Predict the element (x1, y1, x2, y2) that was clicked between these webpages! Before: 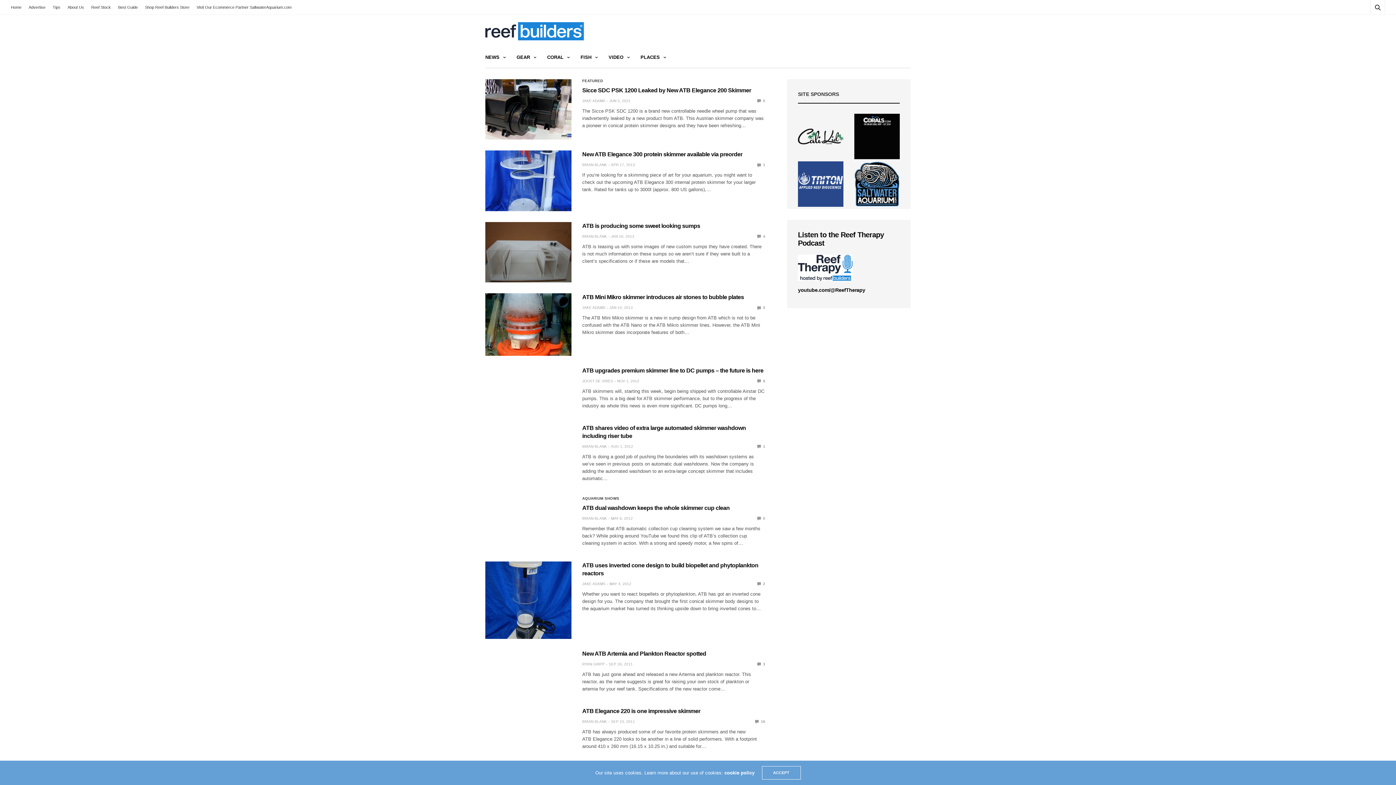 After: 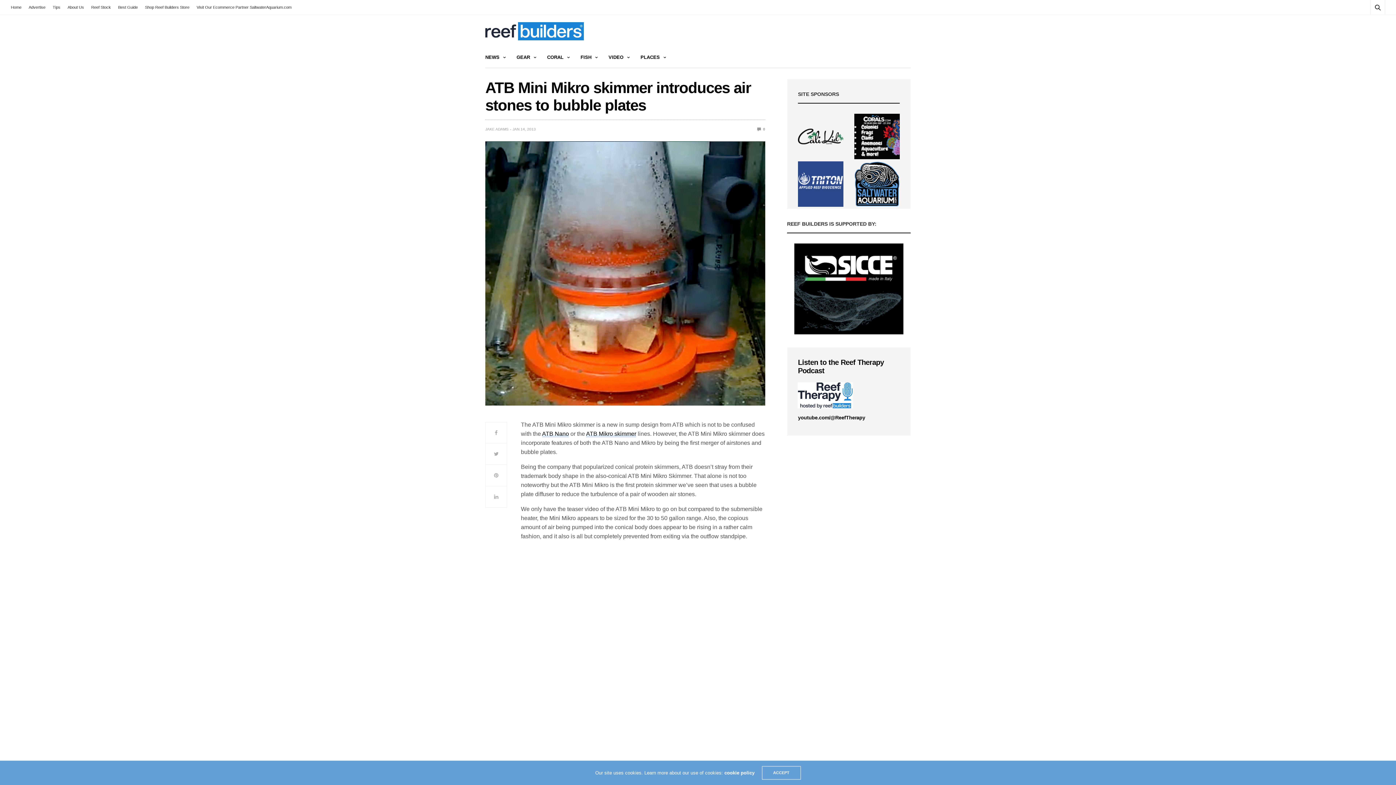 Action: bbox: (757, 305, 765, 309) label:  0